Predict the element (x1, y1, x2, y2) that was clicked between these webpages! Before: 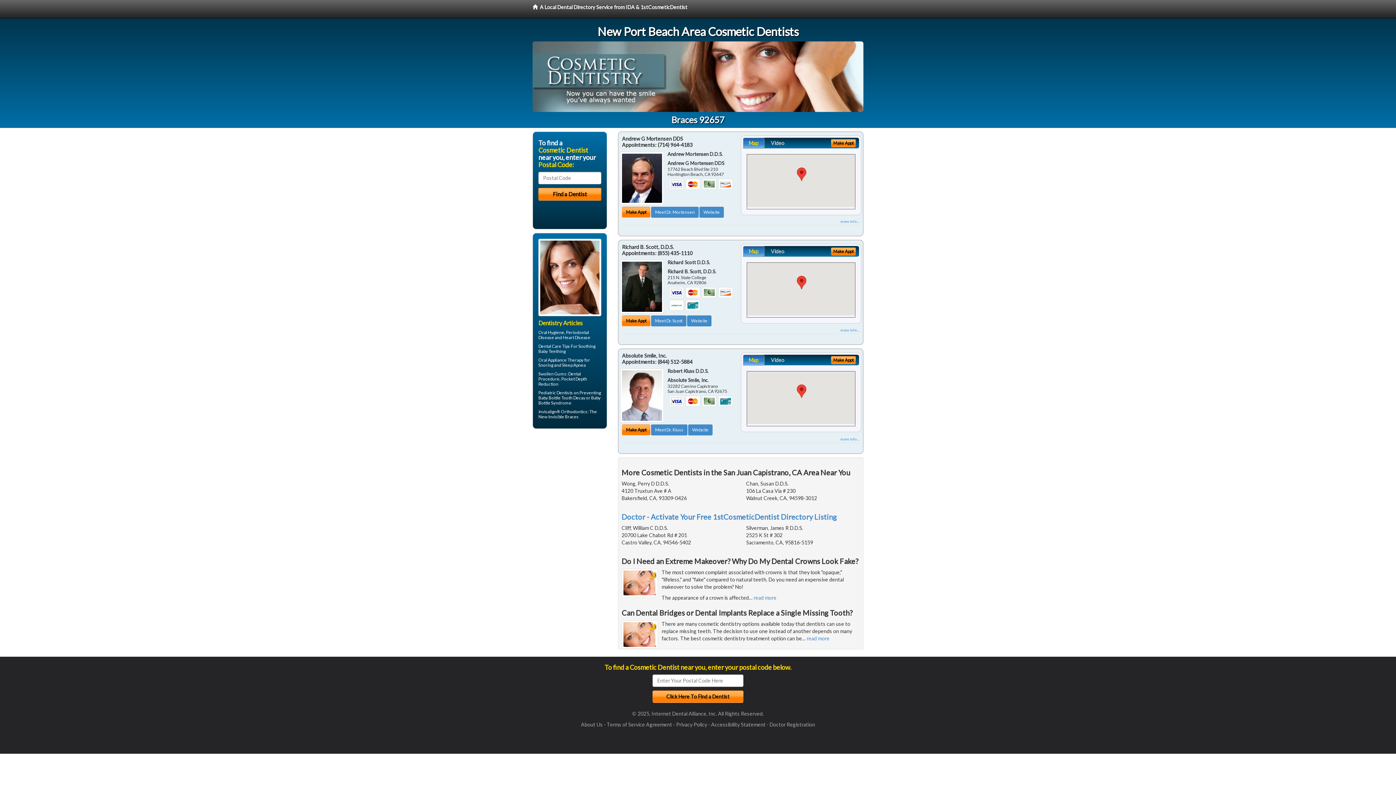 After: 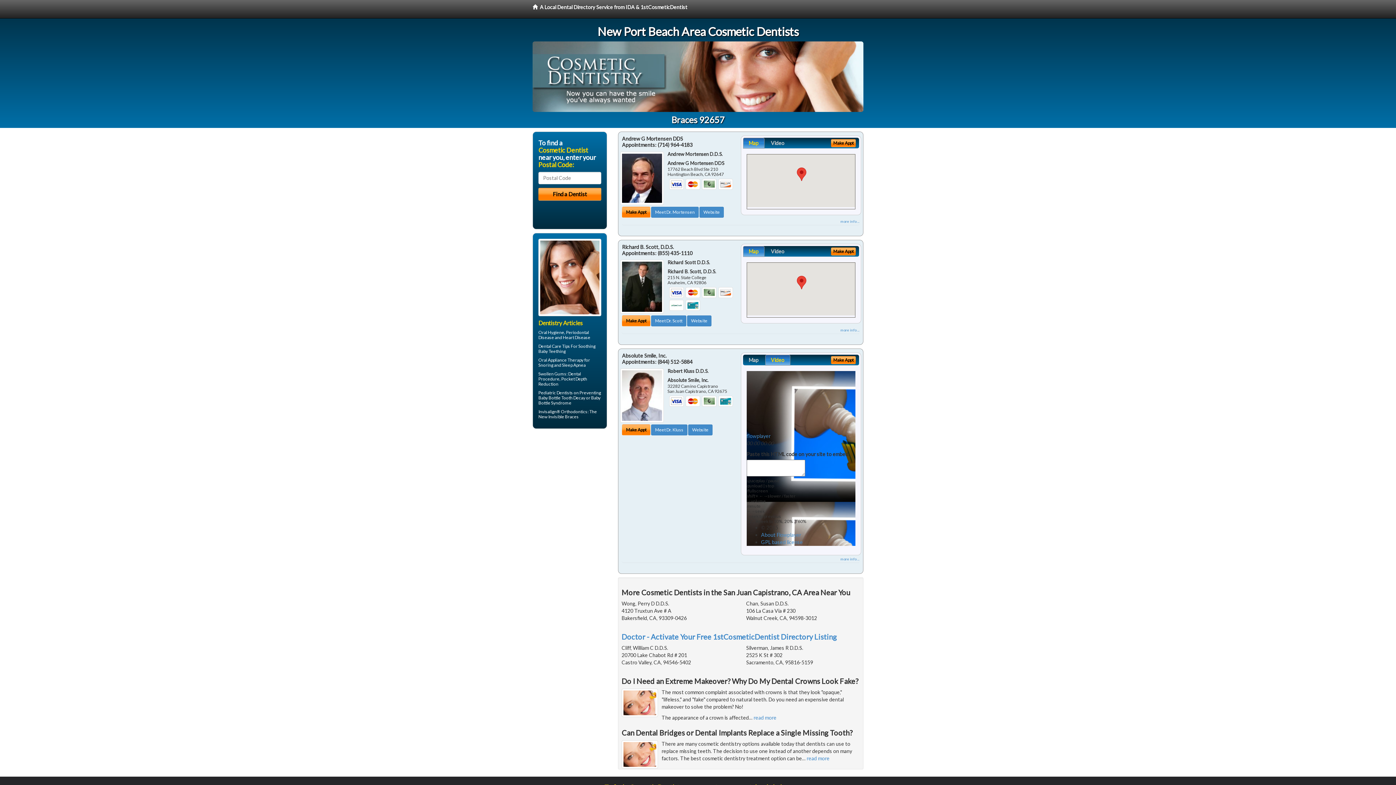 Action: bbox: (765, 354, 790, 365) label: Video